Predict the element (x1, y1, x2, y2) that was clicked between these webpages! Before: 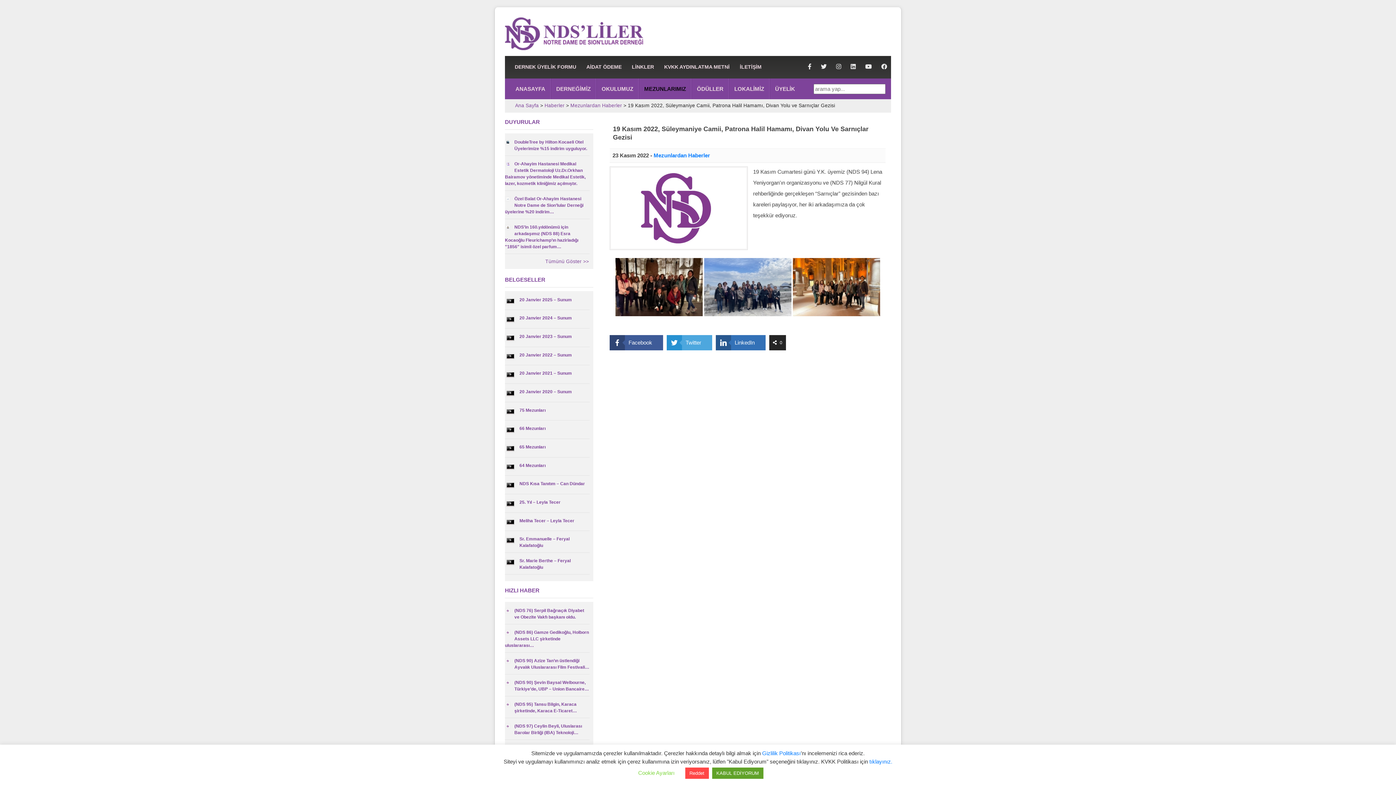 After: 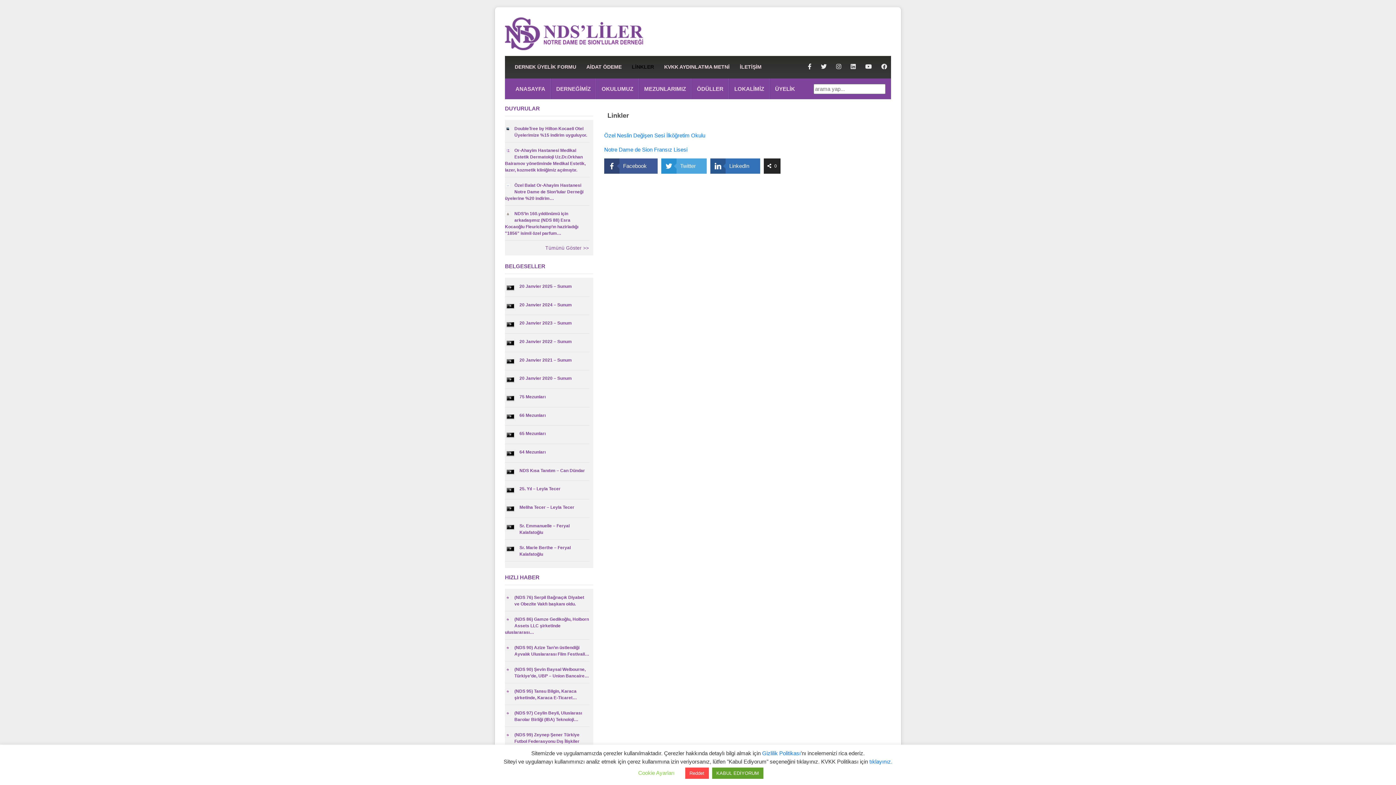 Action: label: LİNKLER bbox: (628, 62, 656, 71)